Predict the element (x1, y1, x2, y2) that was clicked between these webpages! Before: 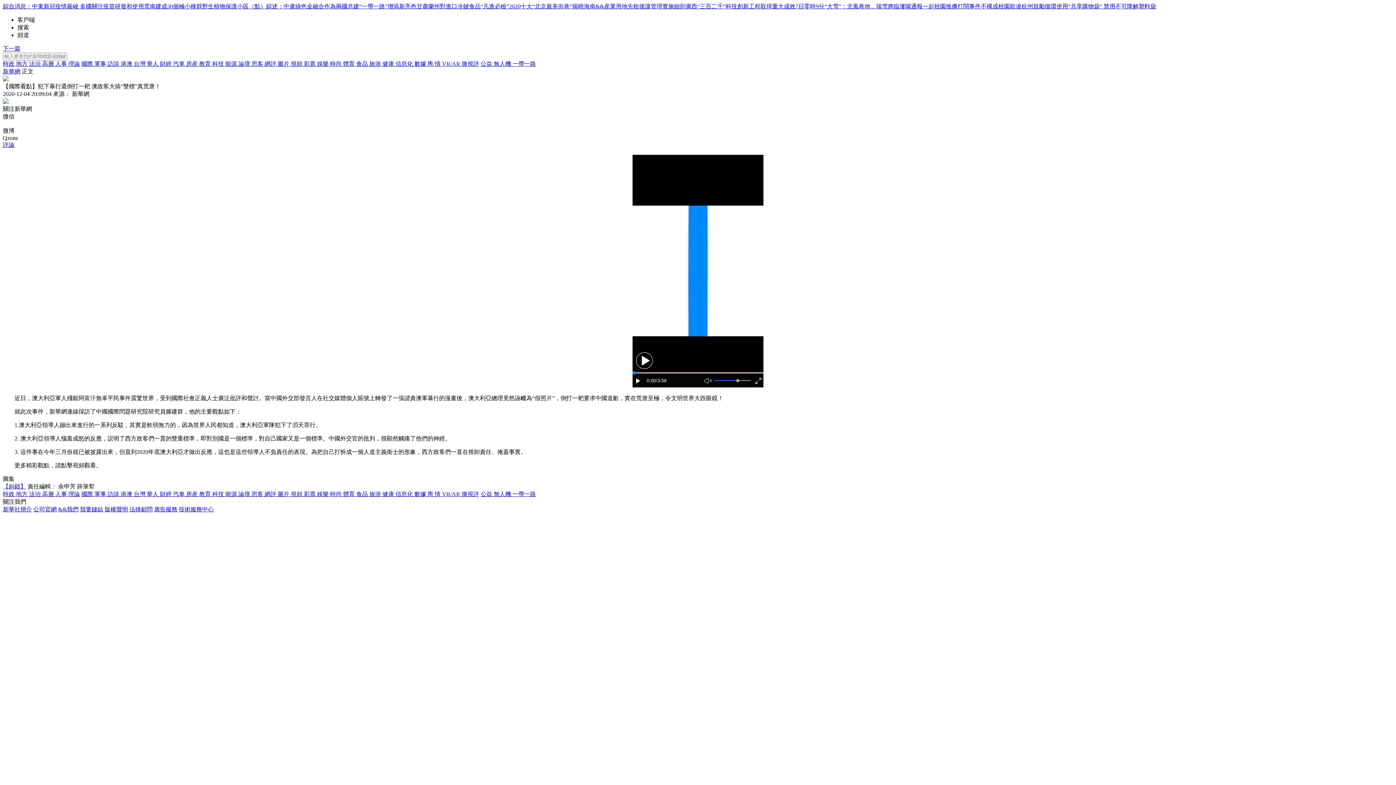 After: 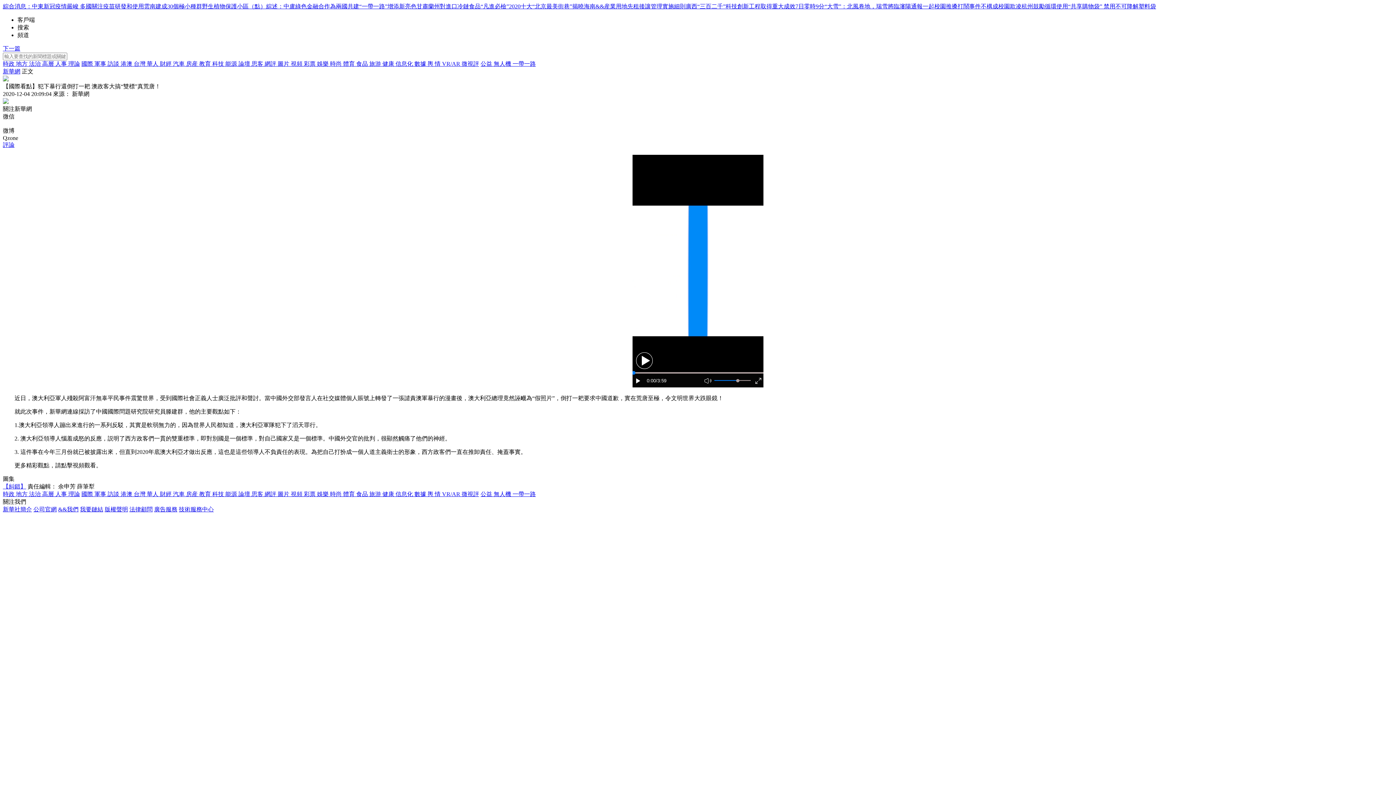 Action: label: 2020十大“北京最美街巷”揭曉 bbox: (509, 3, 584, 9)